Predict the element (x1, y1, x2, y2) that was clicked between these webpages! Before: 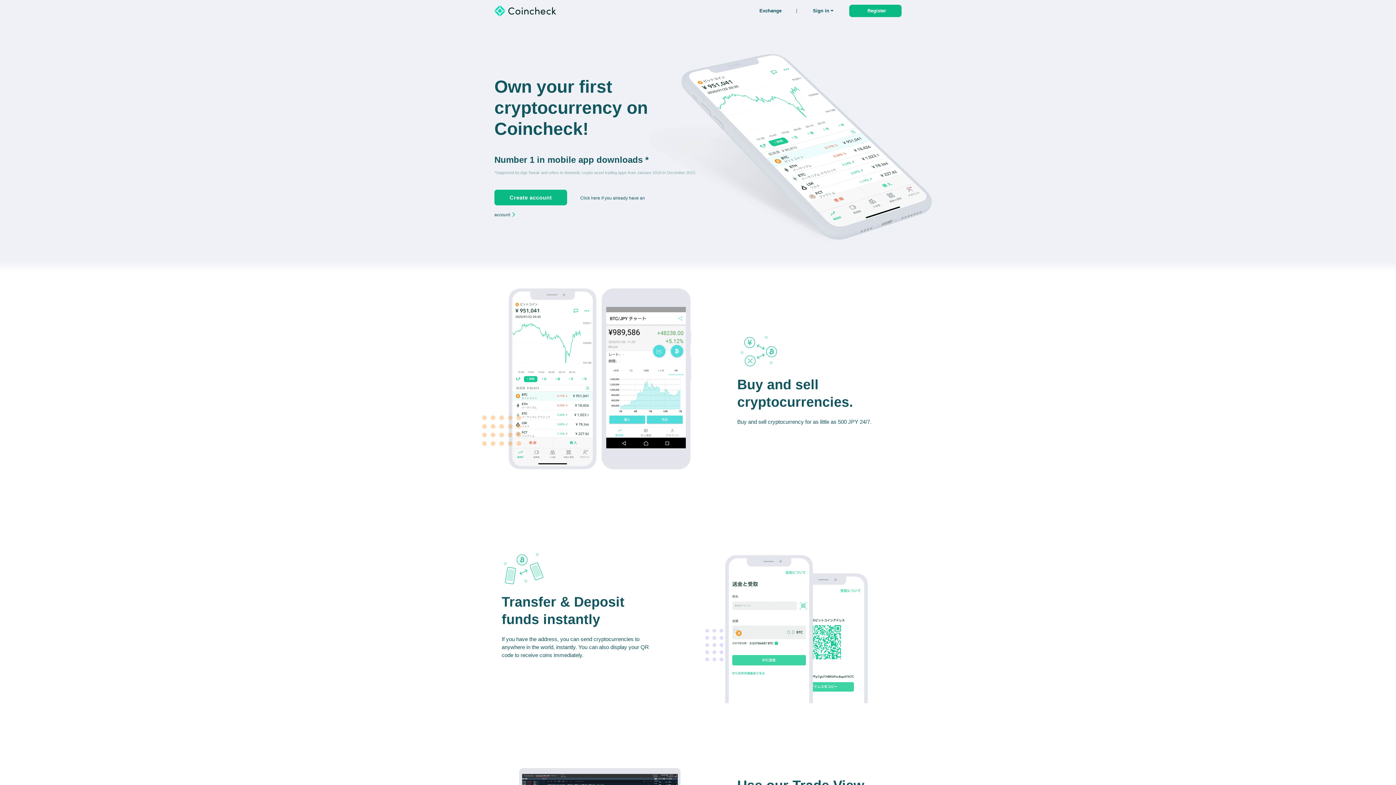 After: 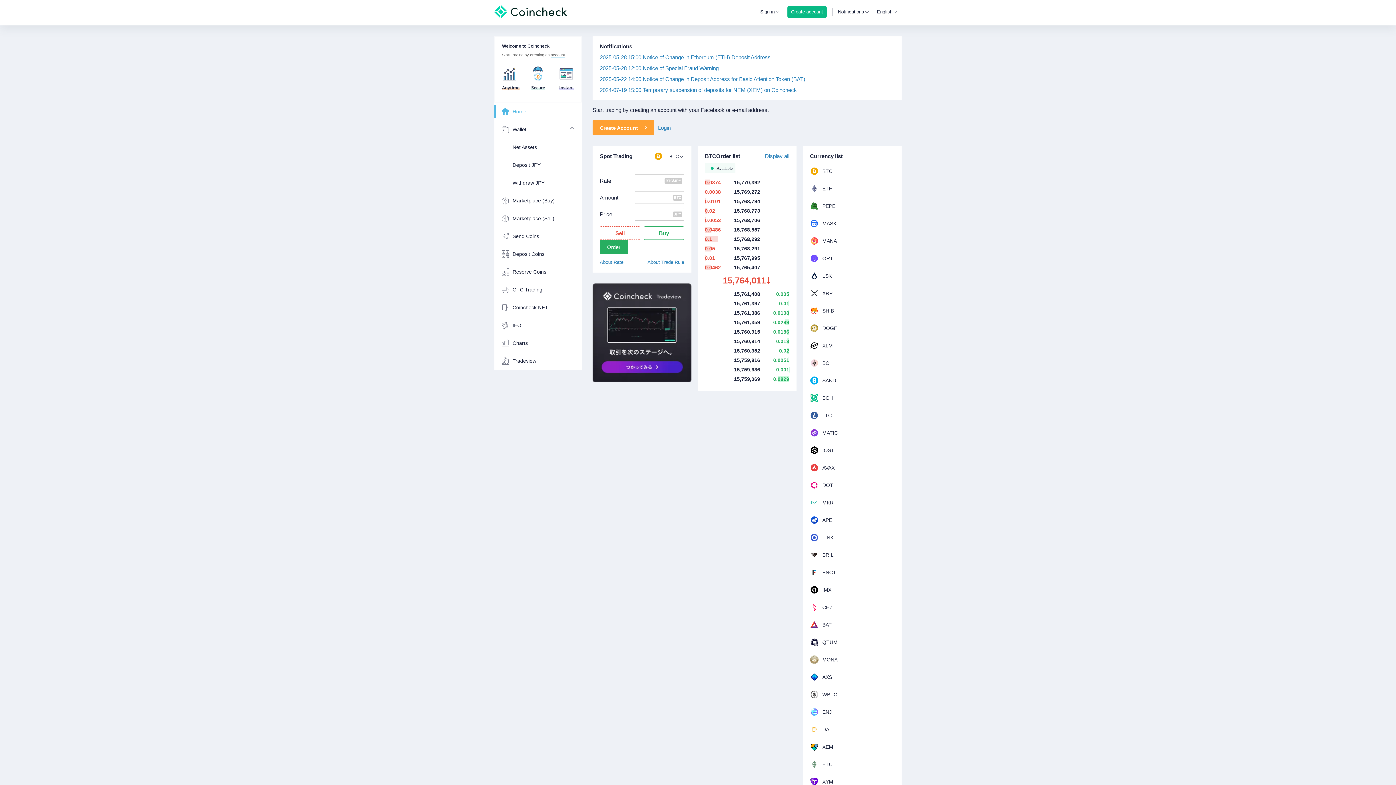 Action: bbox: (744, 8, 796, 13) label: Exchange